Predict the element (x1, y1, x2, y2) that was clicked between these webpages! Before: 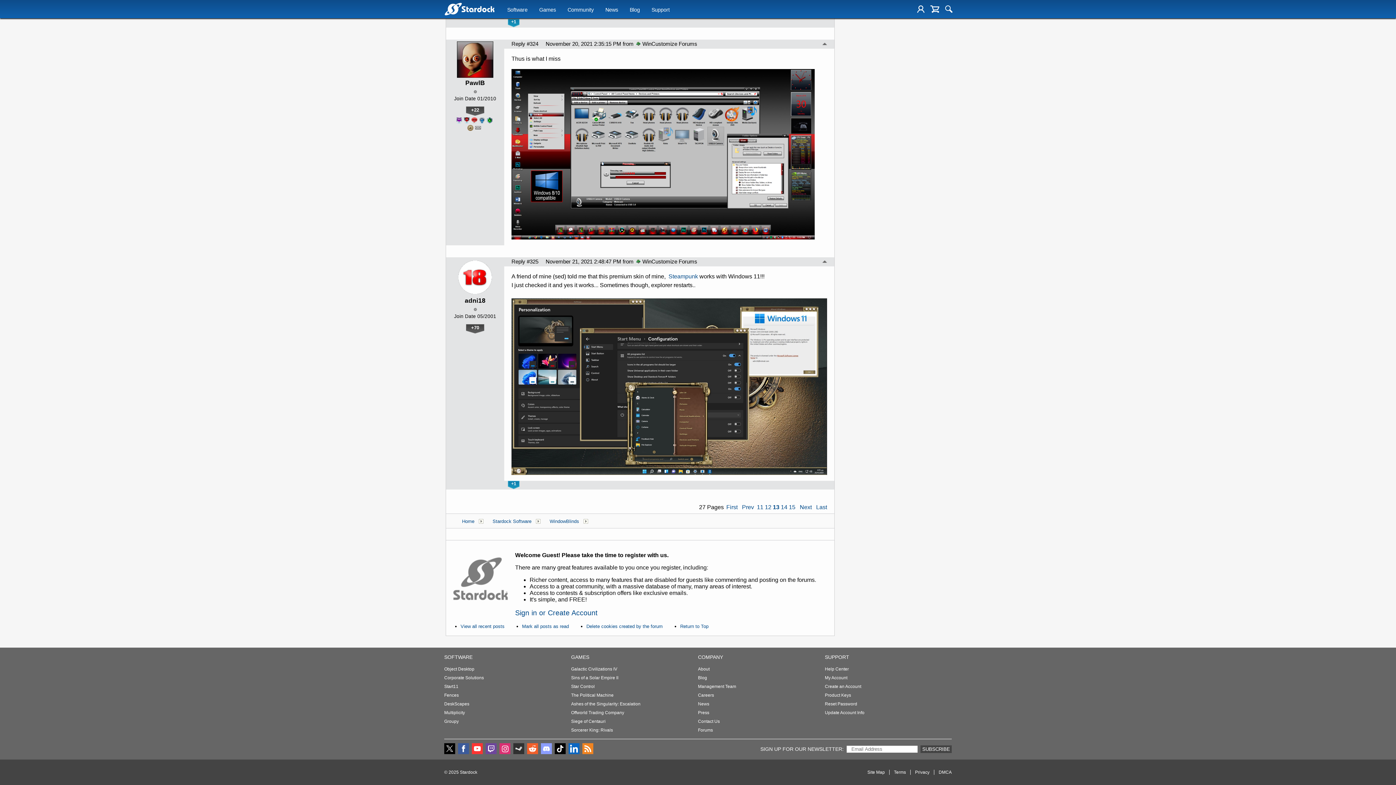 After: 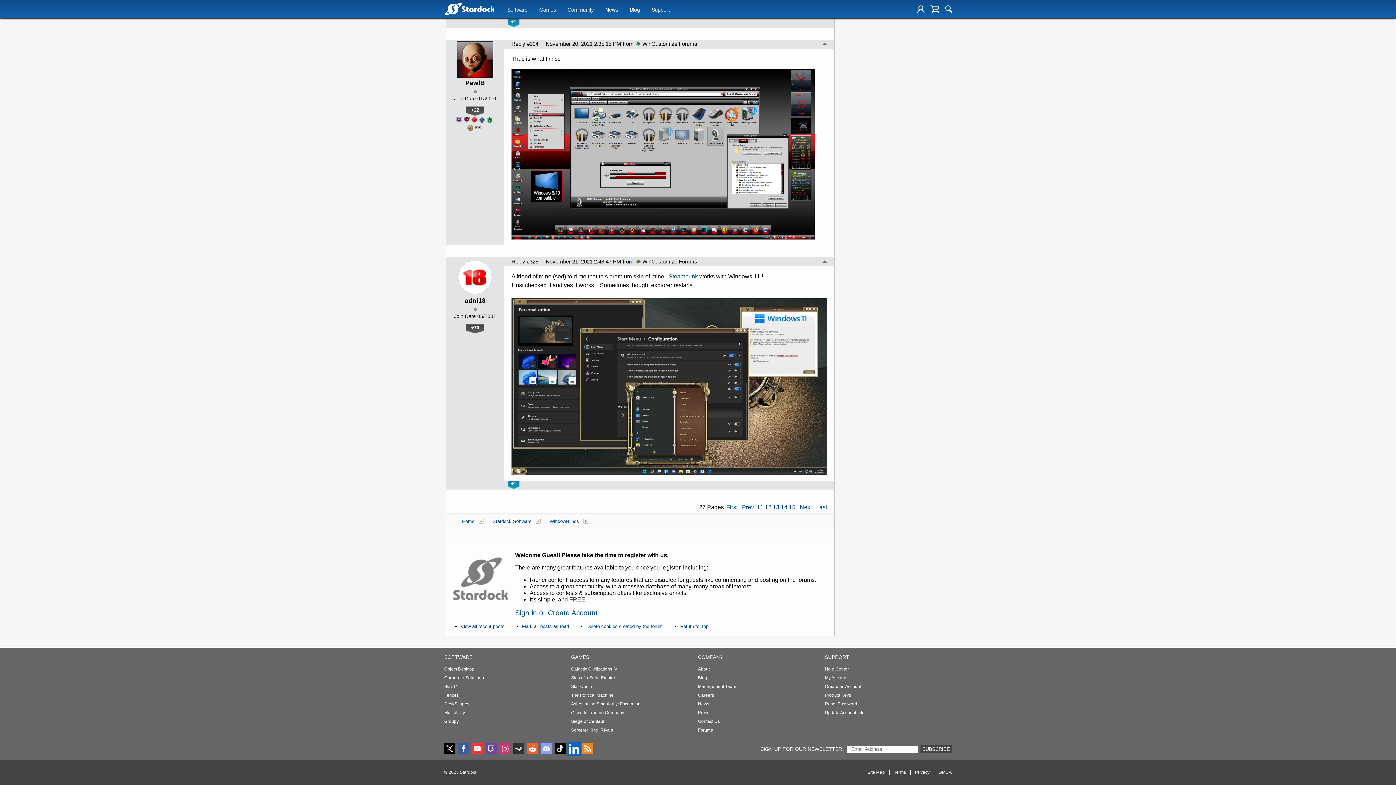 Action: bbox: (568, 743, 579, 755)